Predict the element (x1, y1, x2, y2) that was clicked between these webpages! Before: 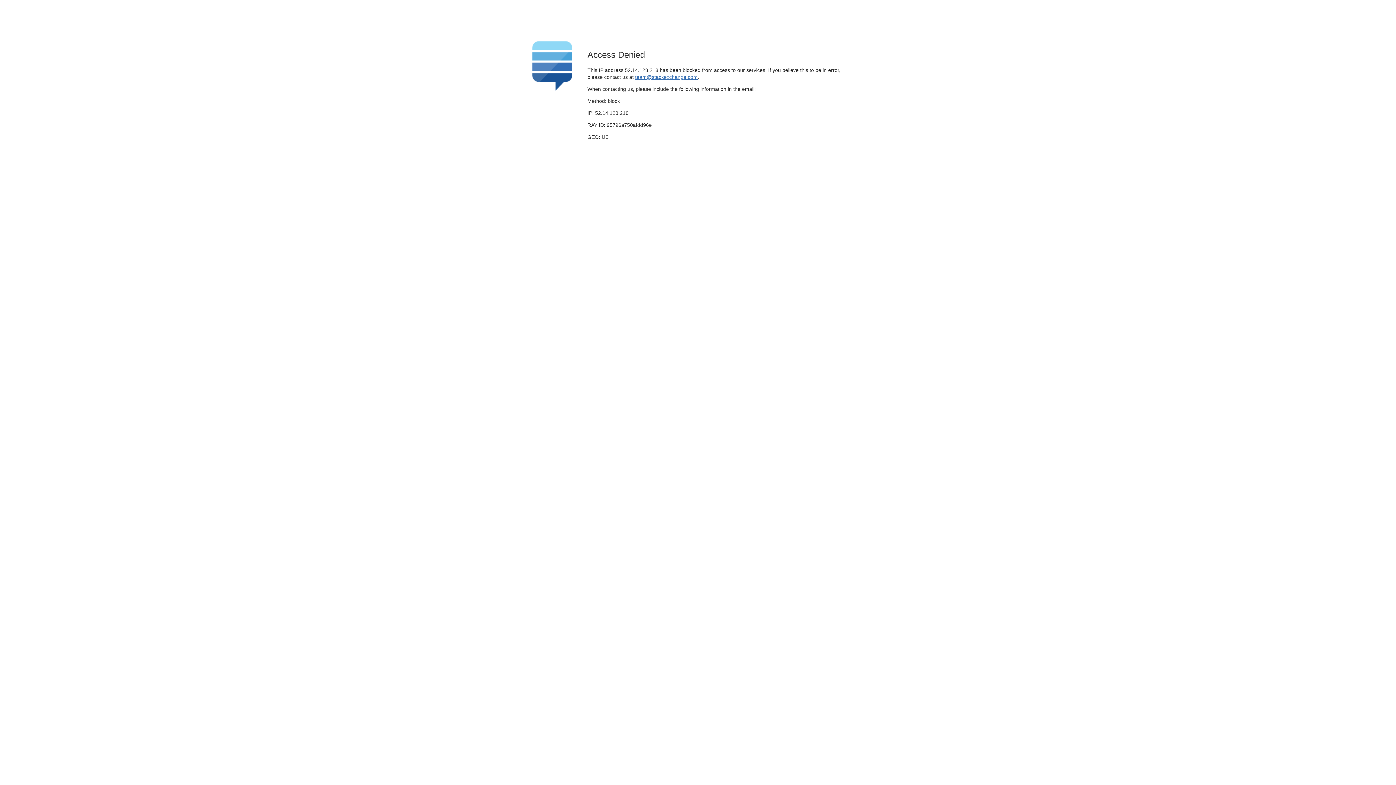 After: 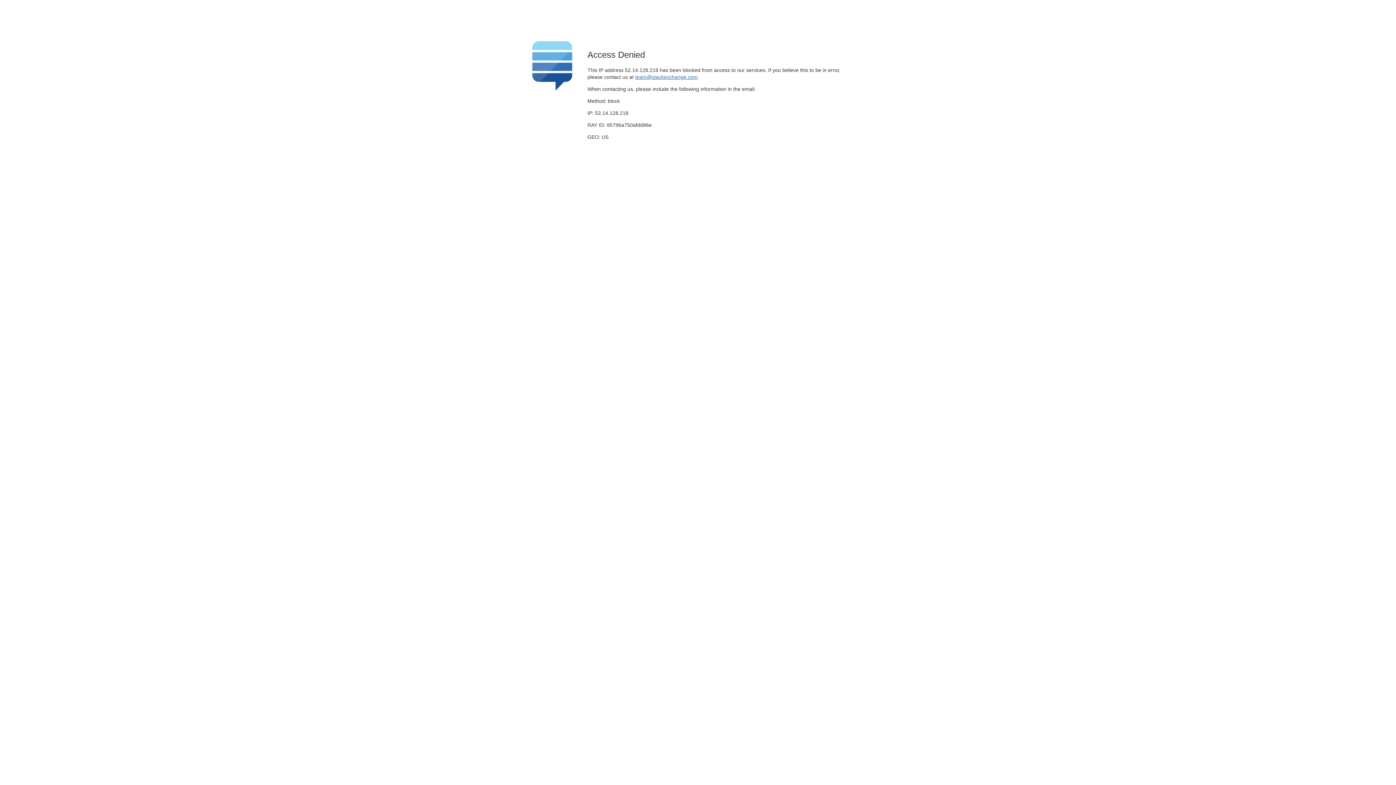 Action: bbox: (635, 74, 697, 79) label: team@stackexchange.com